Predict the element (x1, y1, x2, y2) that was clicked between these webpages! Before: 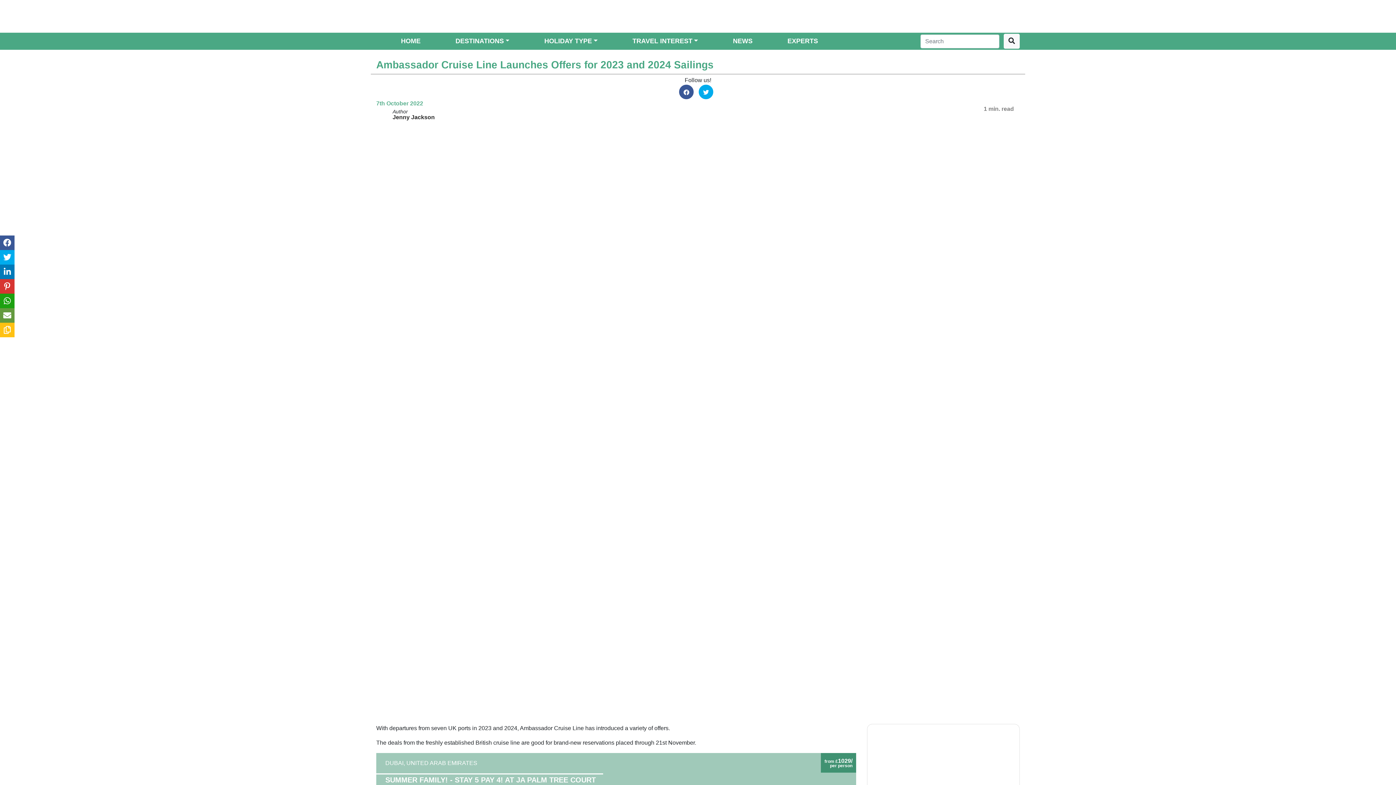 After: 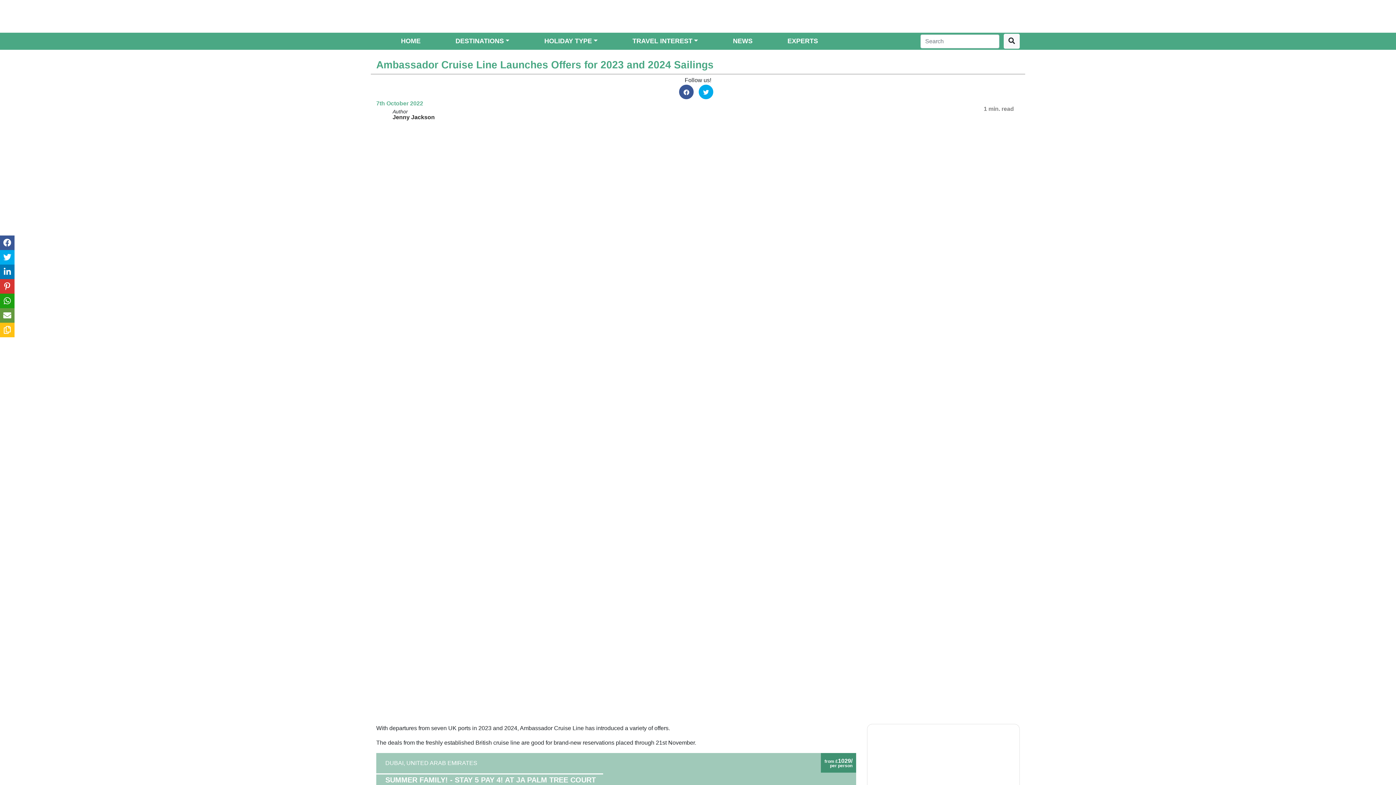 Action: bbox: (0, 250, 14, 264)